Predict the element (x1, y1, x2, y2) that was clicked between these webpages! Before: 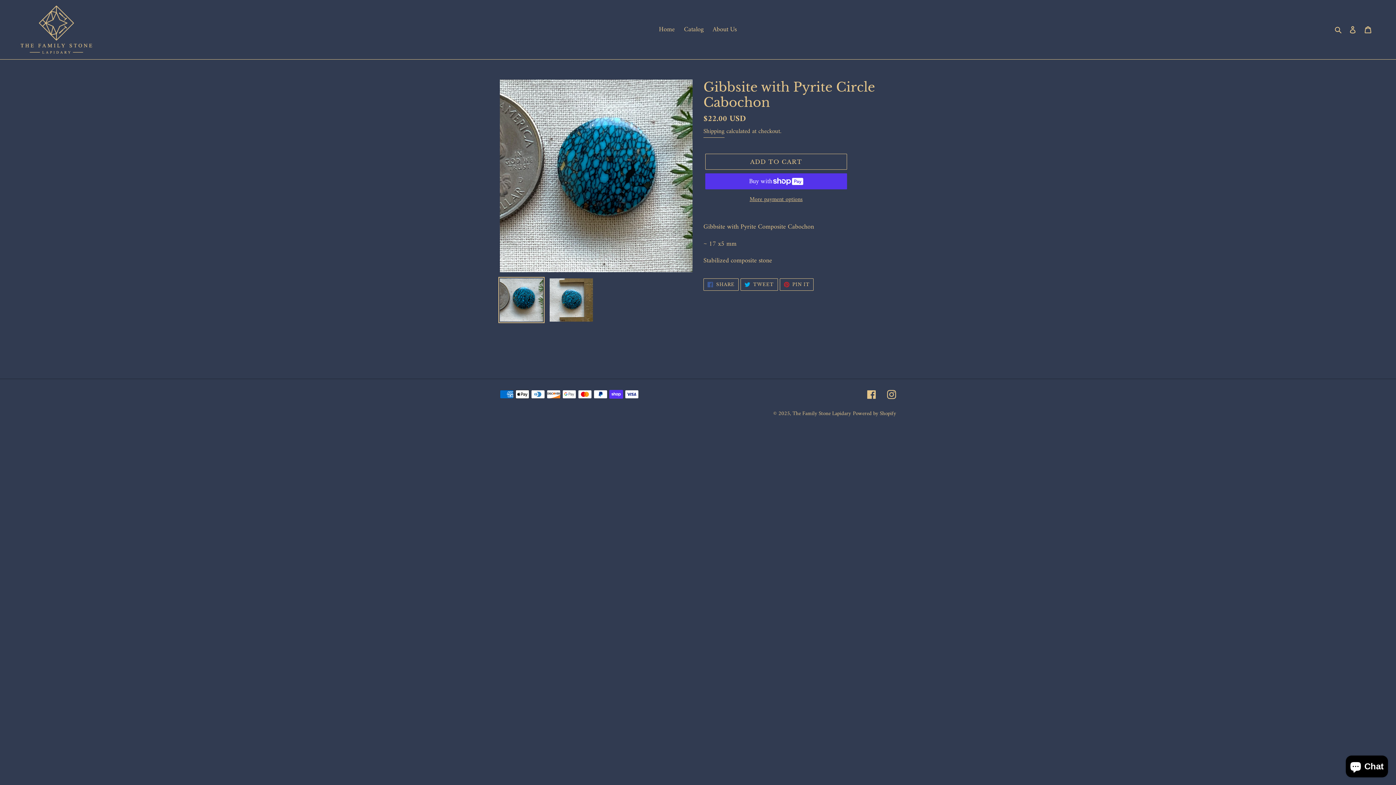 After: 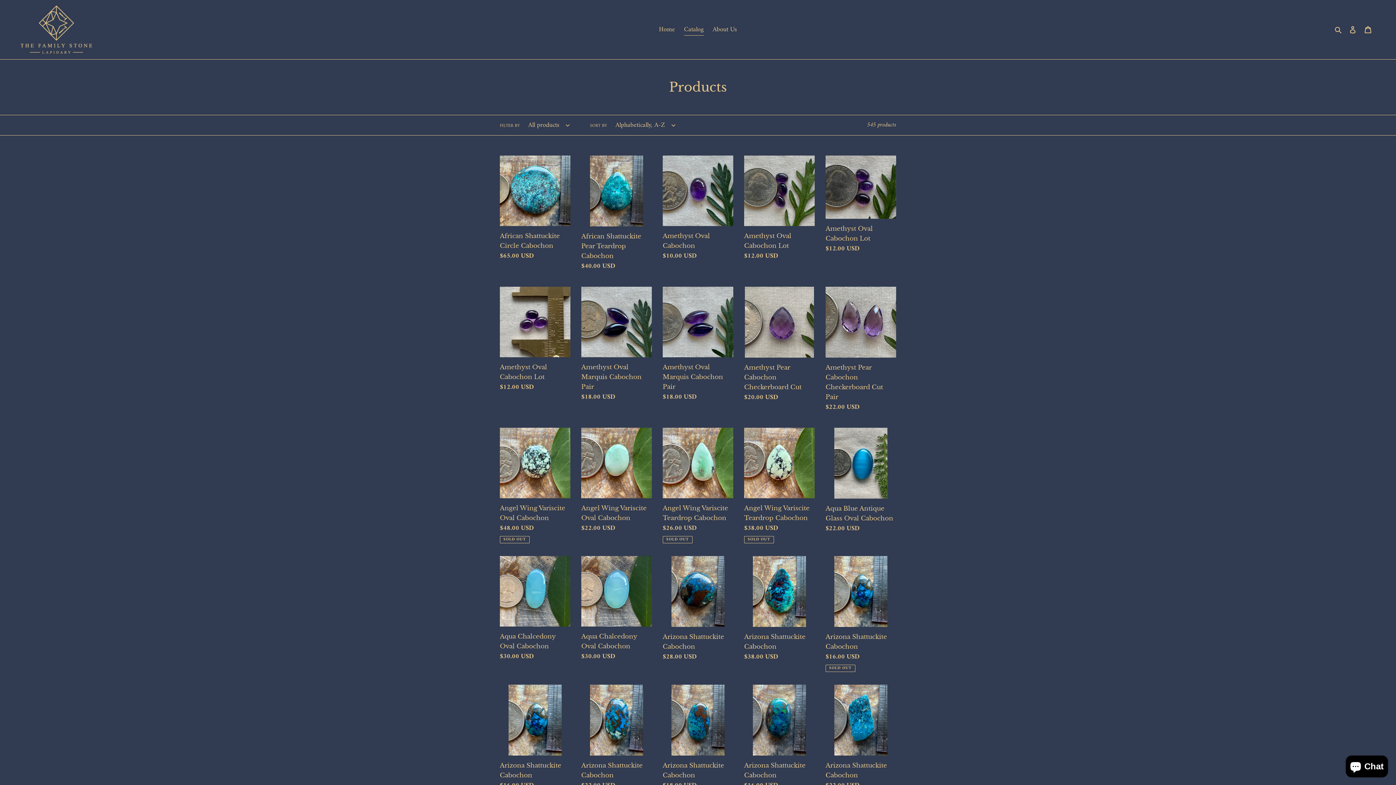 Action: label: Catalog bbox: (680, 23, 707, 35)